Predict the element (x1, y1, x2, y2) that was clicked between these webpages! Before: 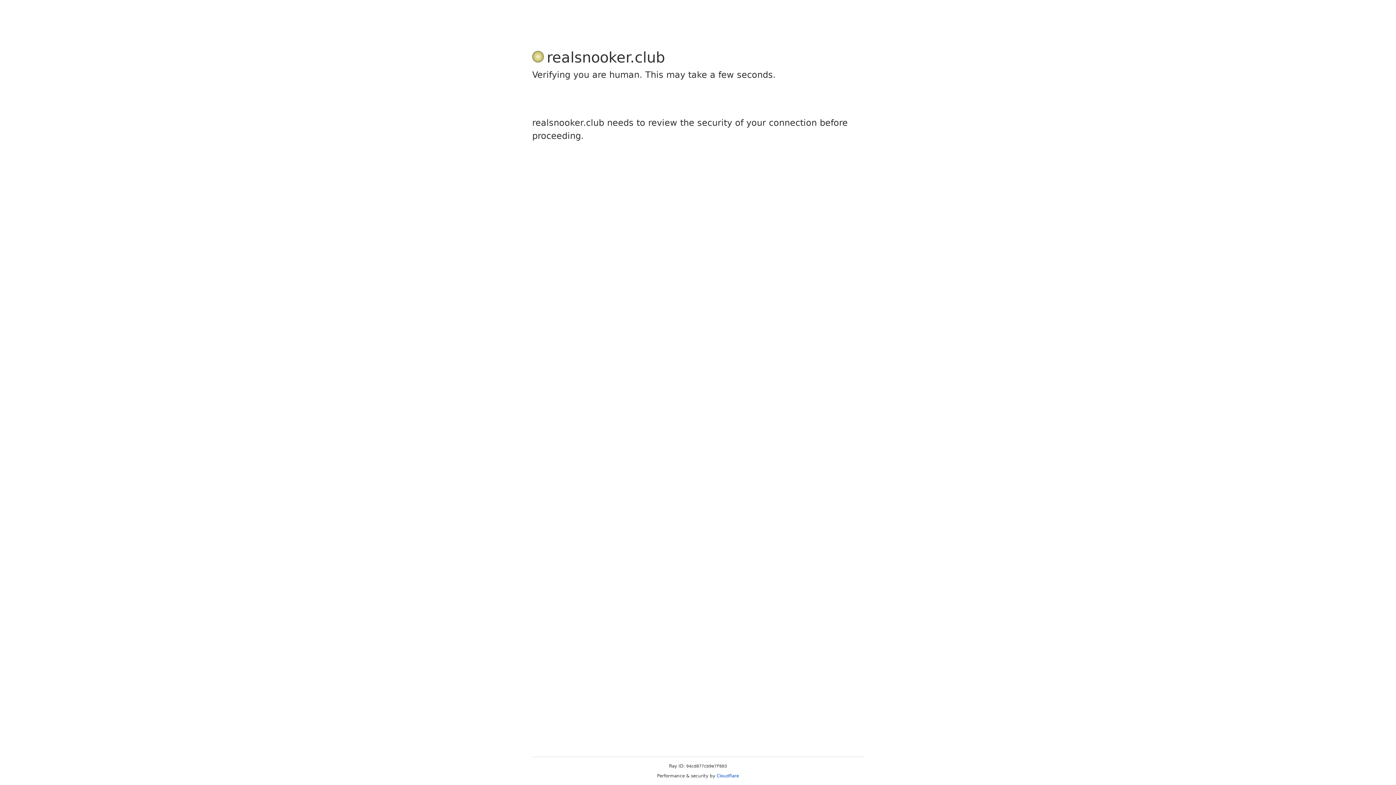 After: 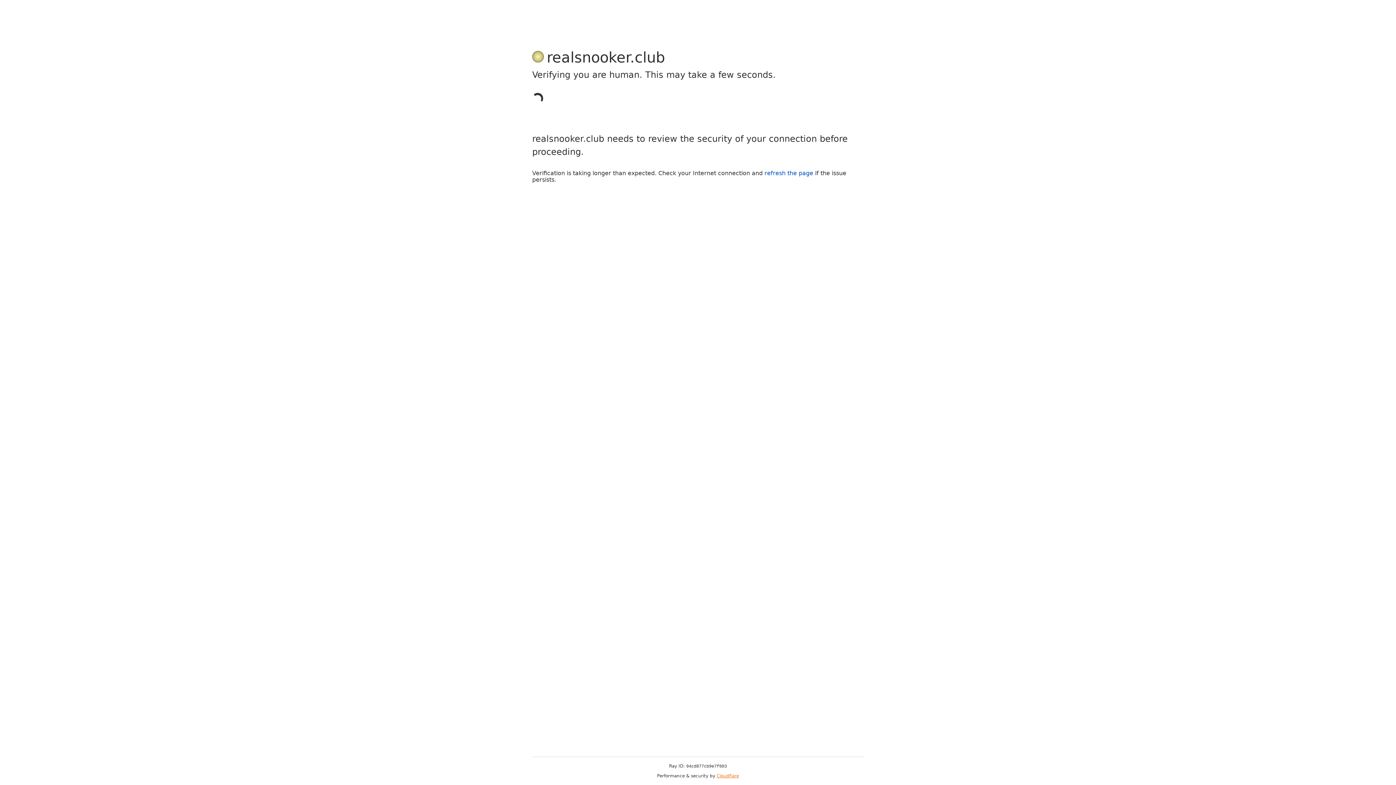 Action: bbox: (716, 773, 739, 778) label: Cloudflare